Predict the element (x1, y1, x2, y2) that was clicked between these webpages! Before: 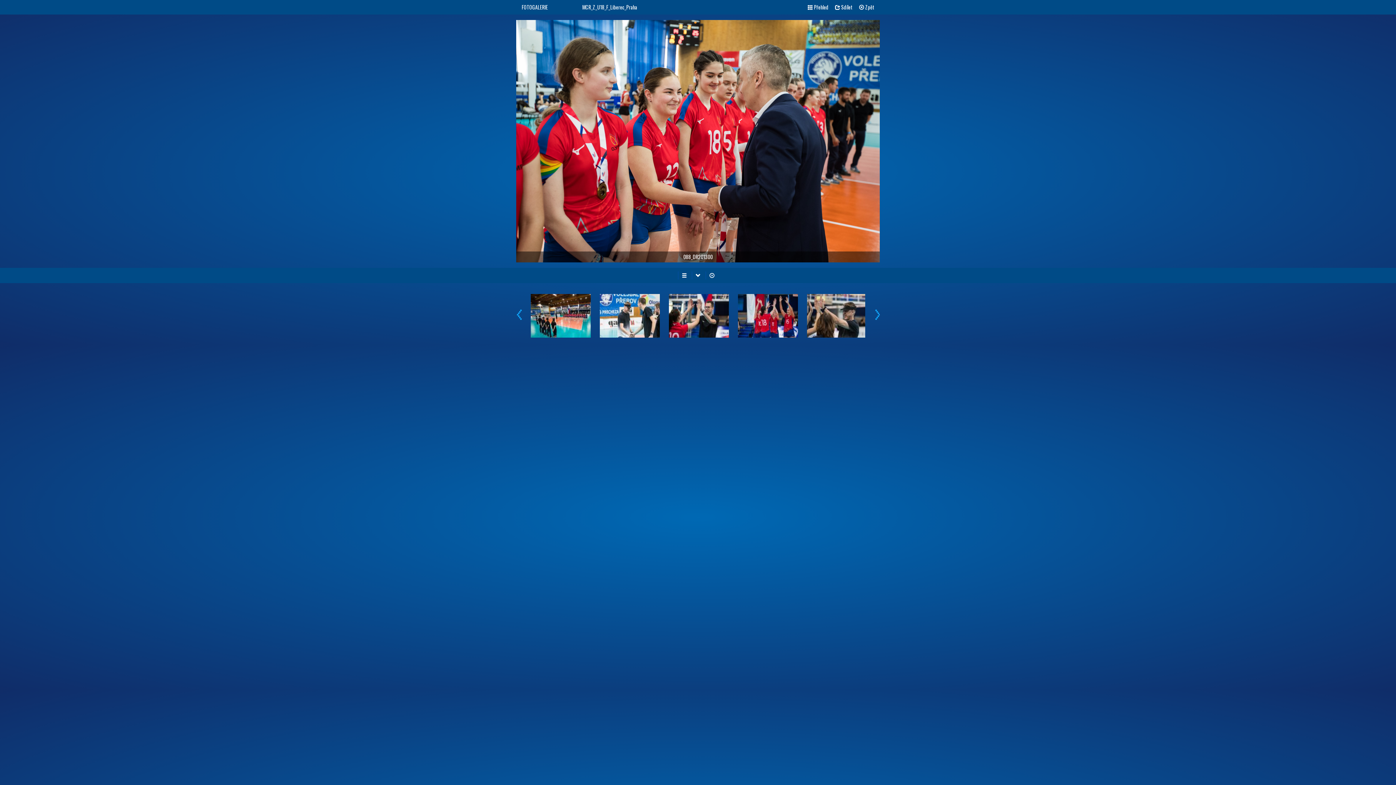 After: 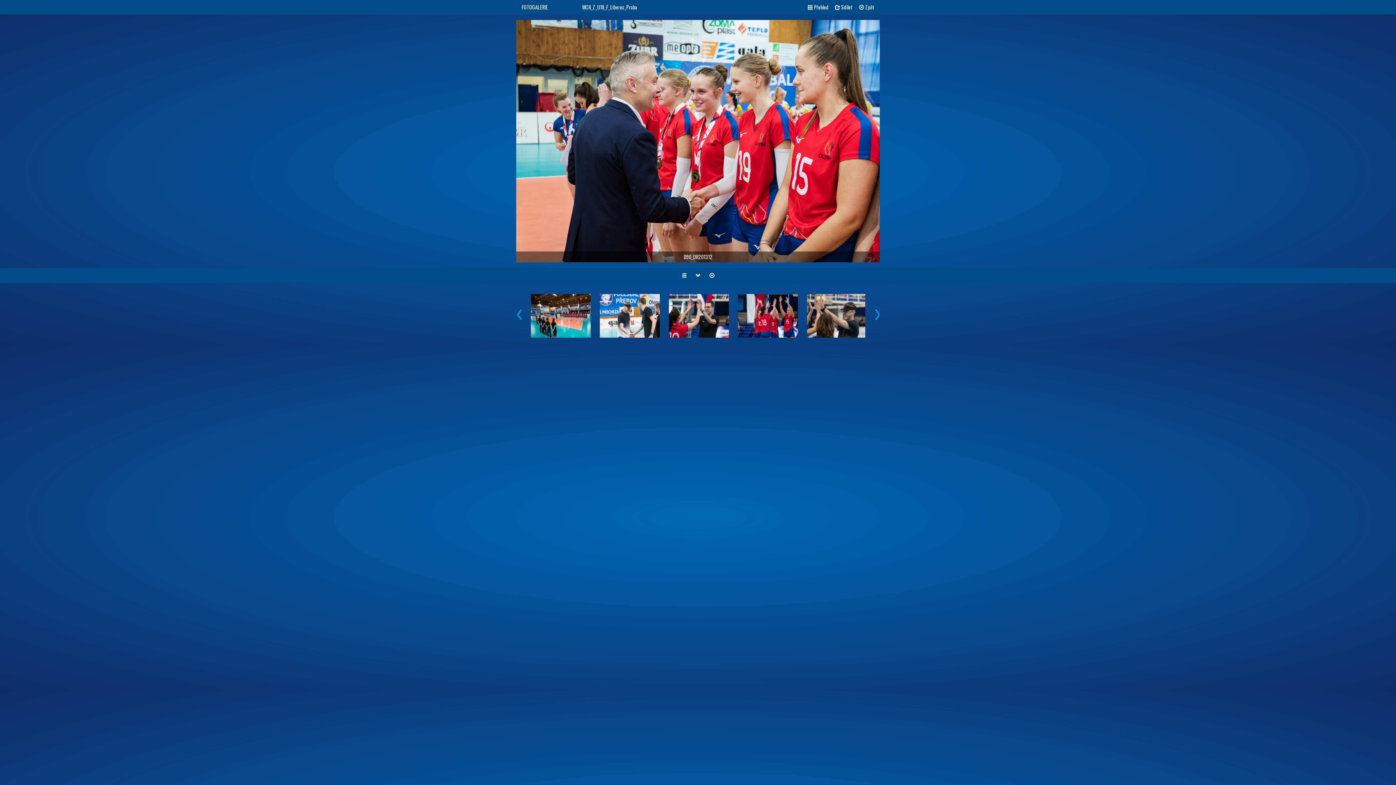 Action: bbox: (705, 271, 718, 279)